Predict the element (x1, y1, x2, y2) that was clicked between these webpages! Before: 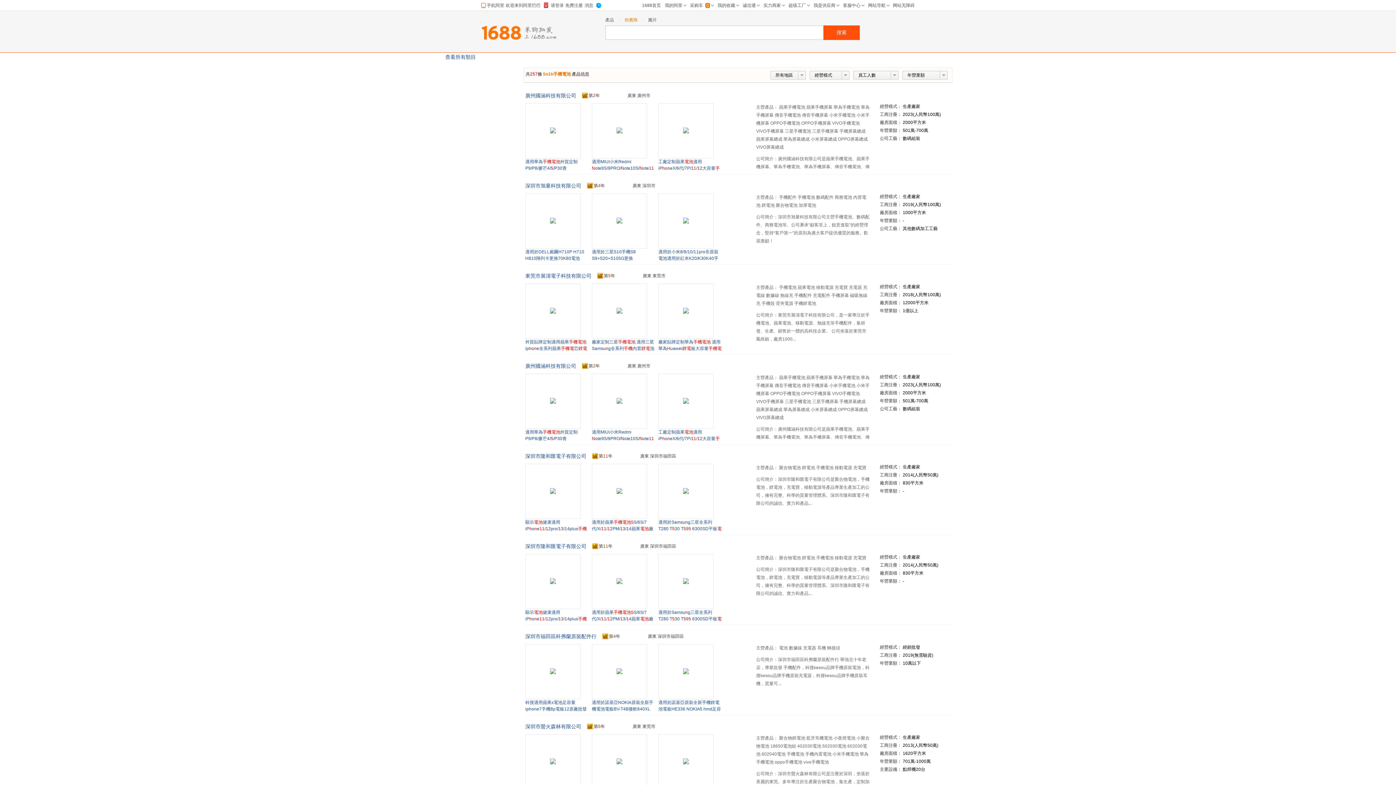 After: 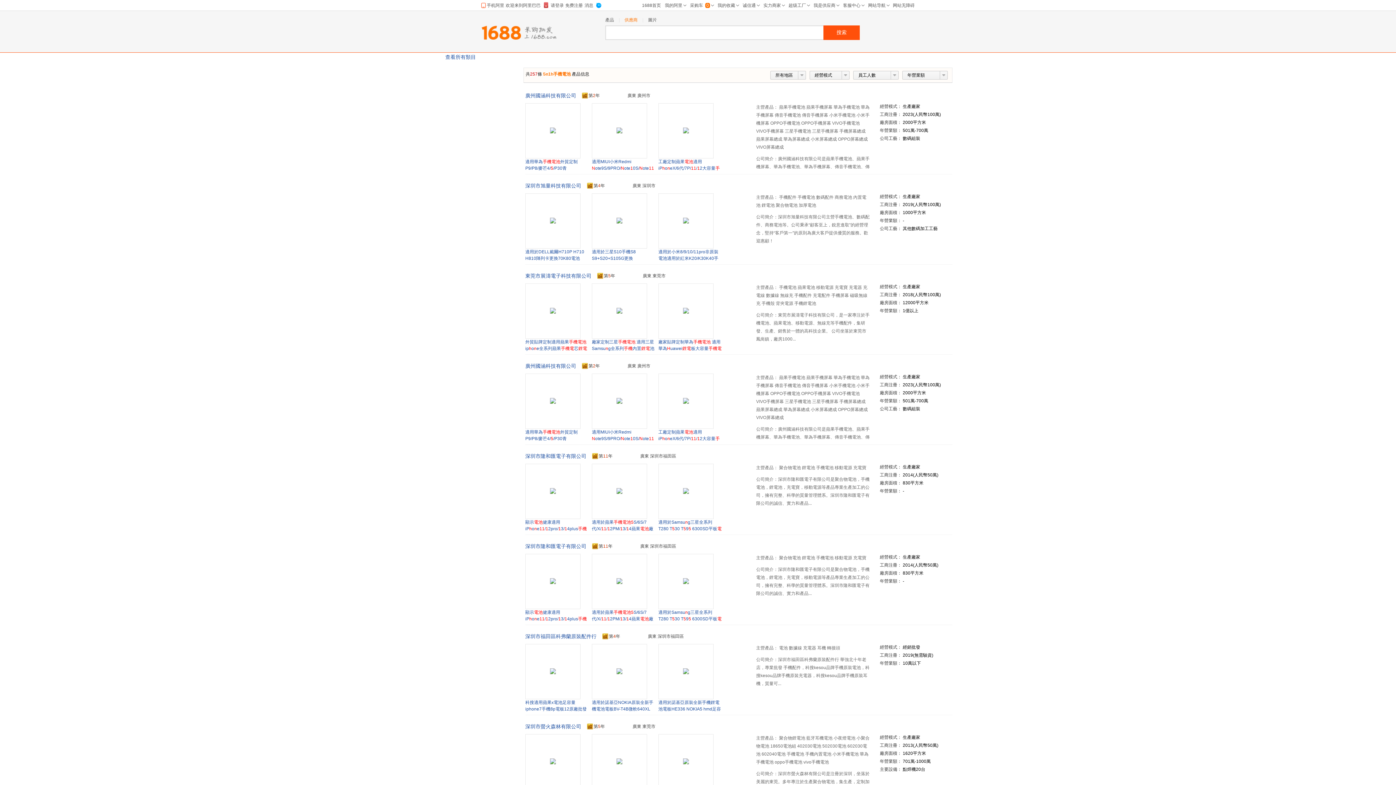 Action: bbox: (658, 193, 713, 248)